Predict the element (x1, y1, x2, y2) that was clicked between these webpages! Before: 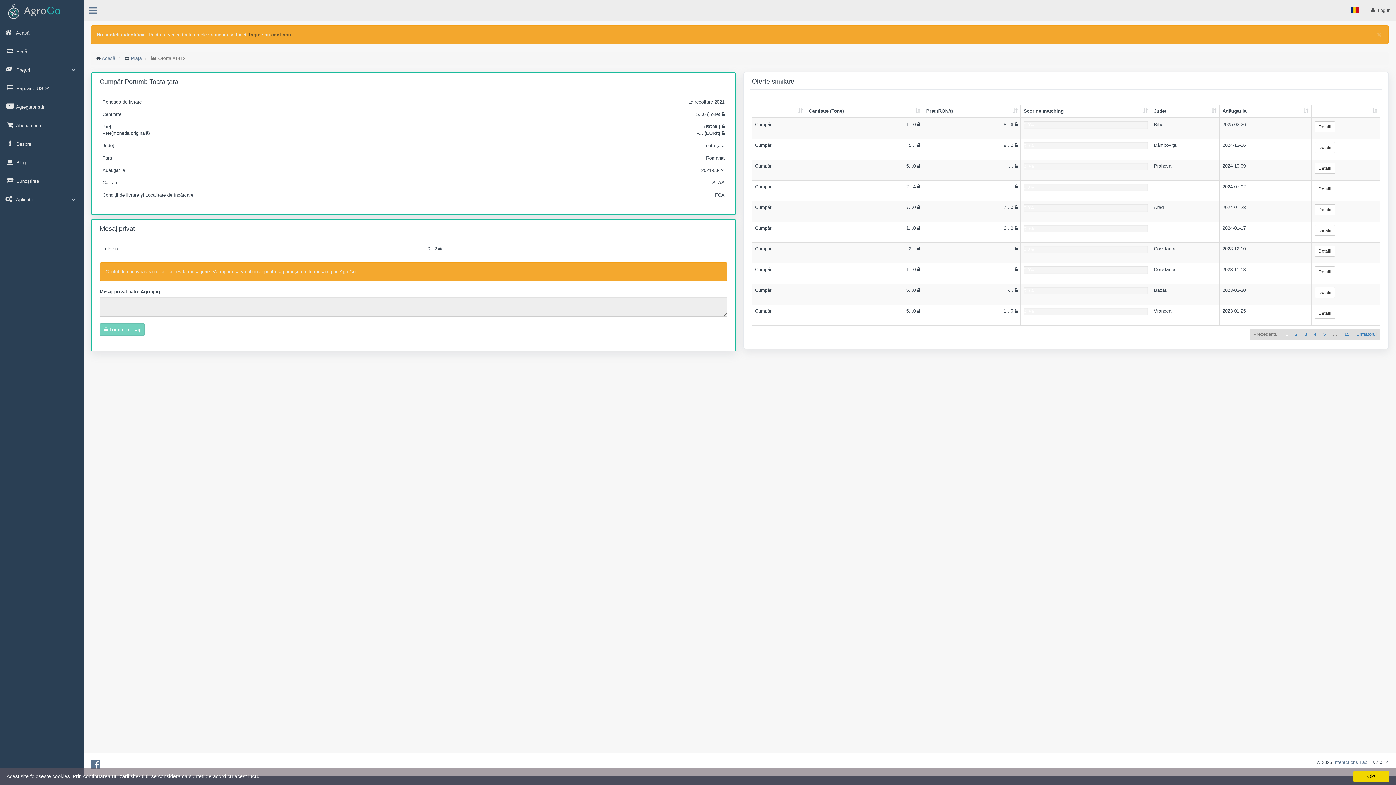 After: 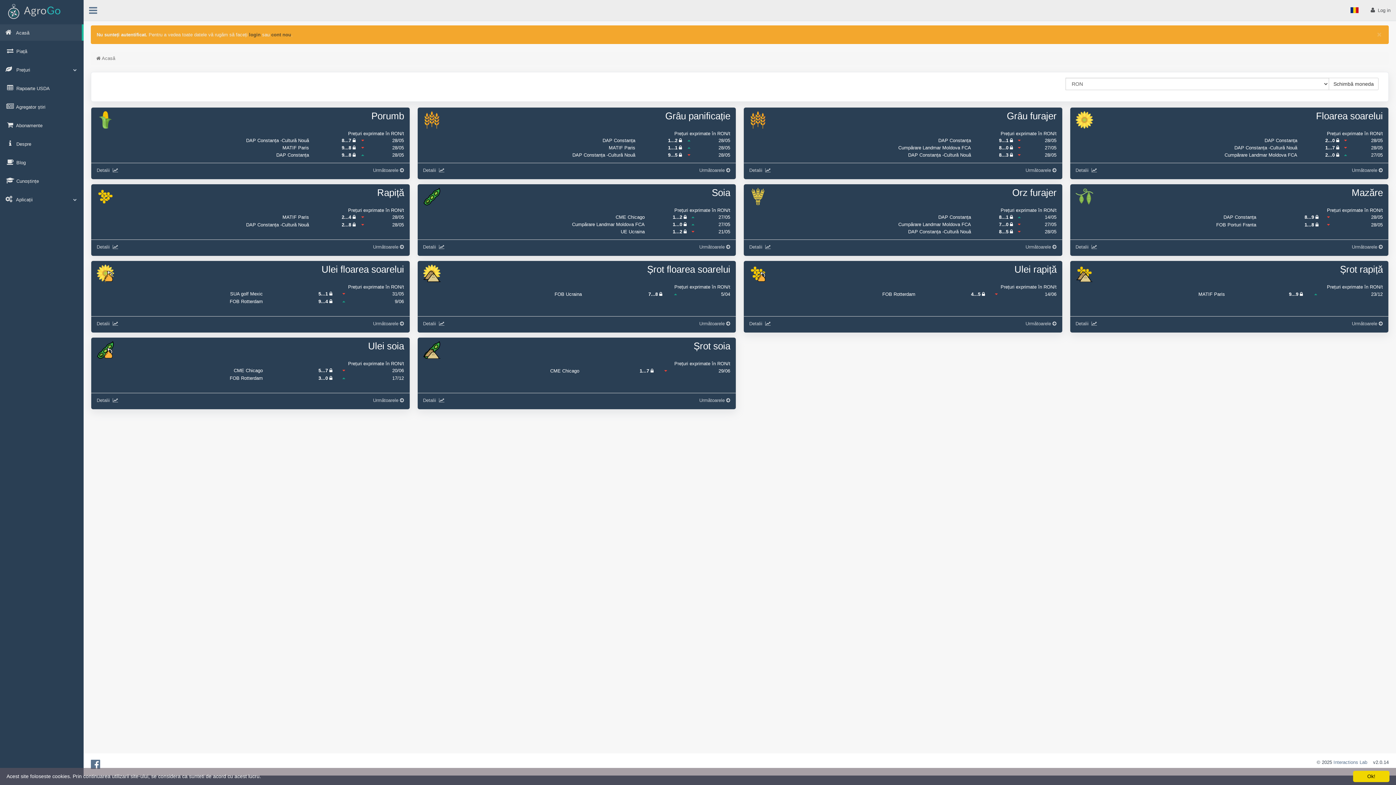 Action: label:  Acasă bbox: (0, 24, 83, 40)